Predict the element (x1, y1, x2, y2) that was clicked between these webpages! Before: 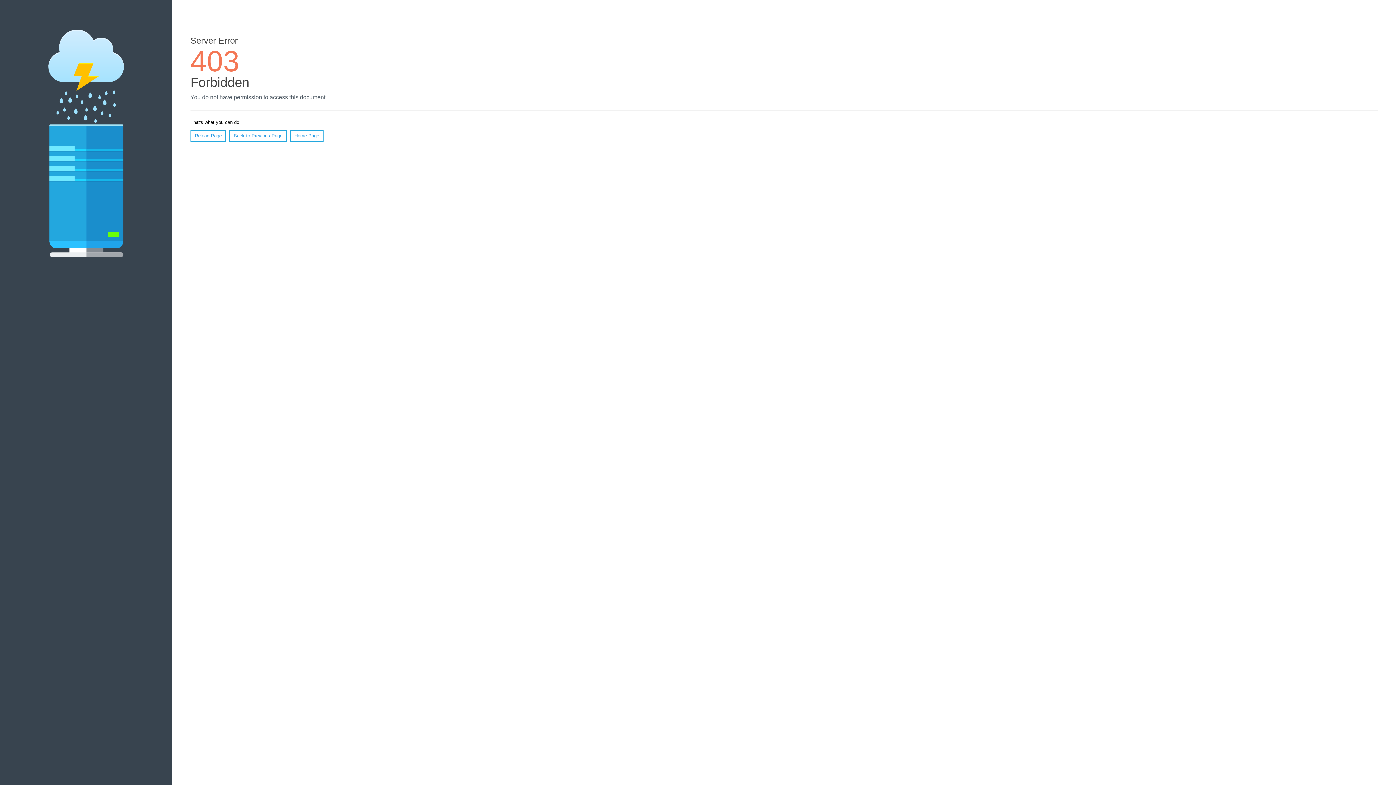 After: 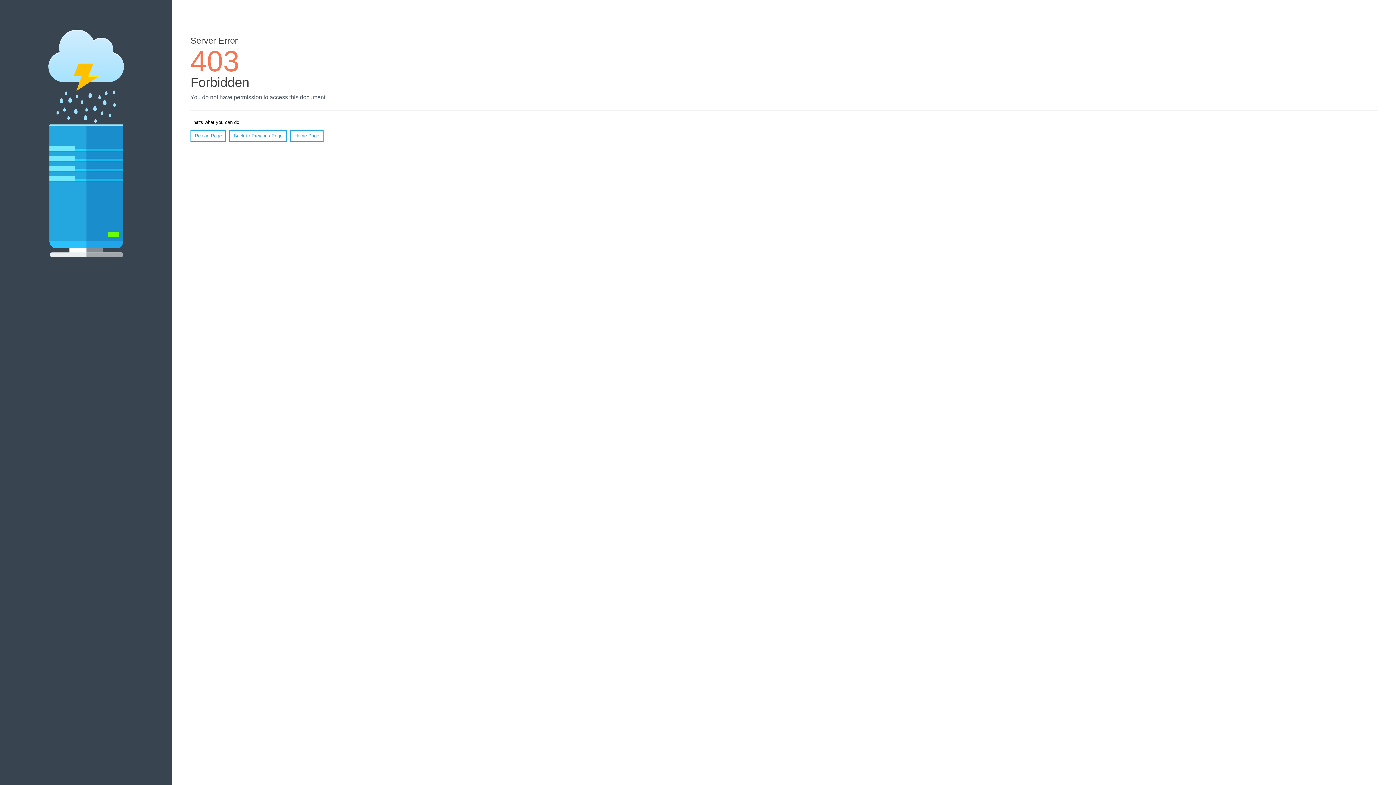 Action: bbox: (190, 130, 226, 141) label: Reload Page